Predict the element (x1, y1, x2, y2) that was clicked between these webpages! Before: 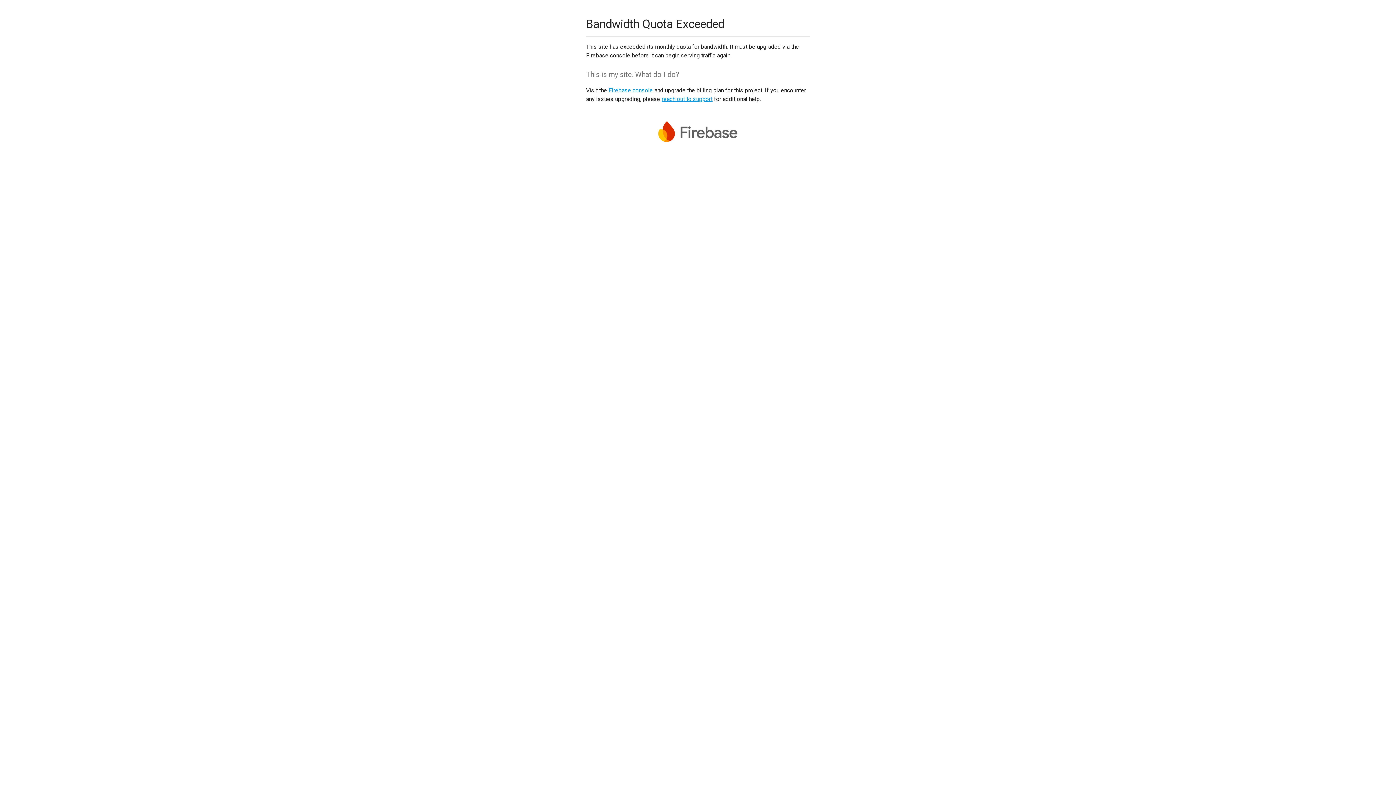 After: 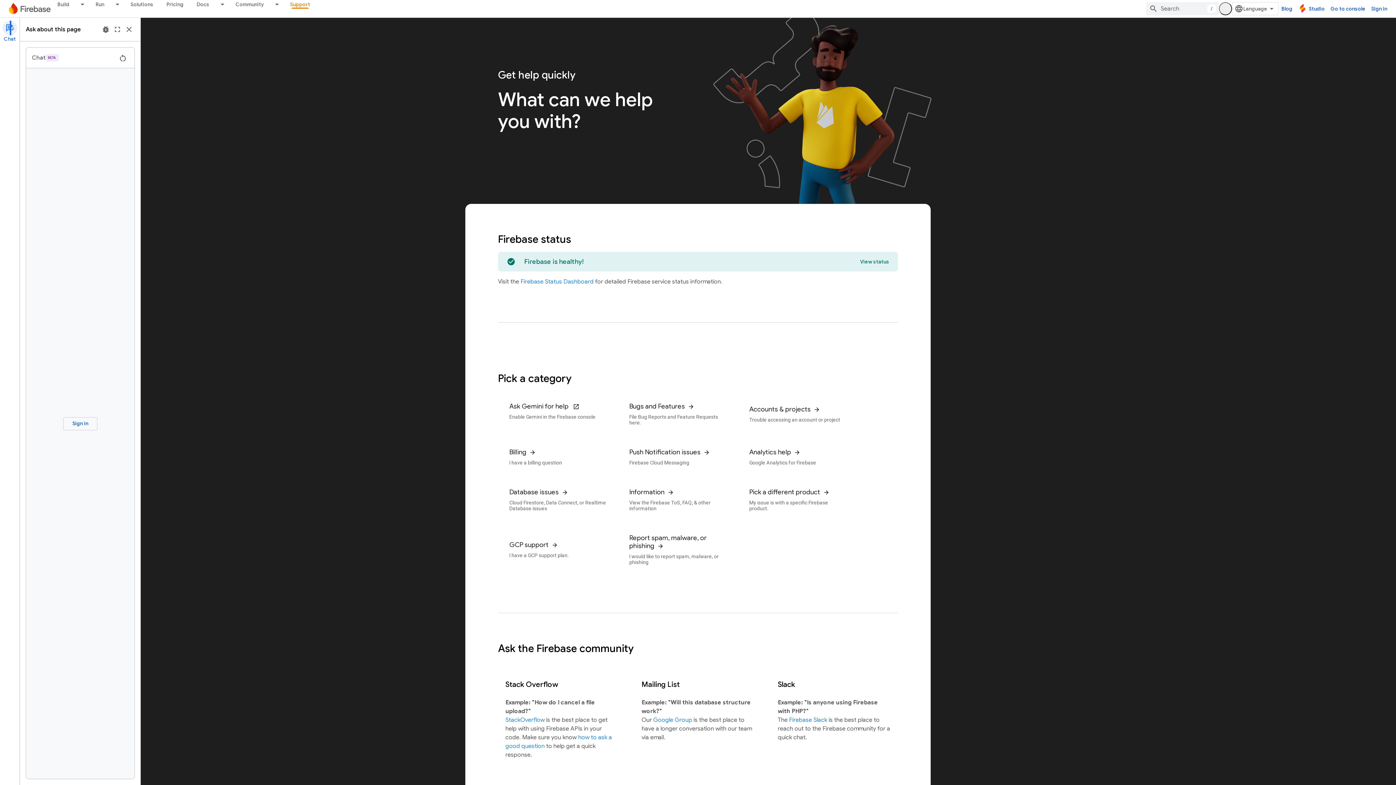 Action: bbox: (661, 95, 712, 102) label: reach out to support